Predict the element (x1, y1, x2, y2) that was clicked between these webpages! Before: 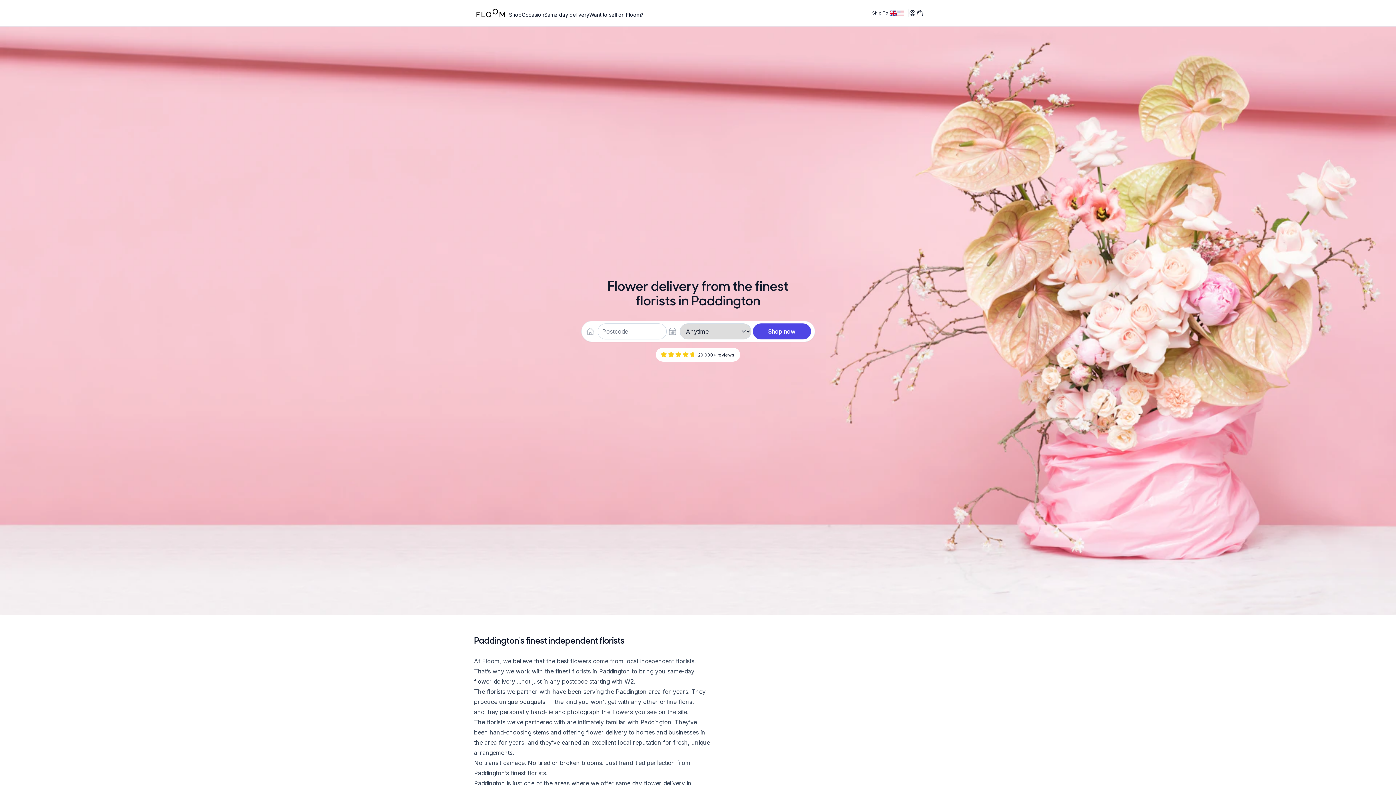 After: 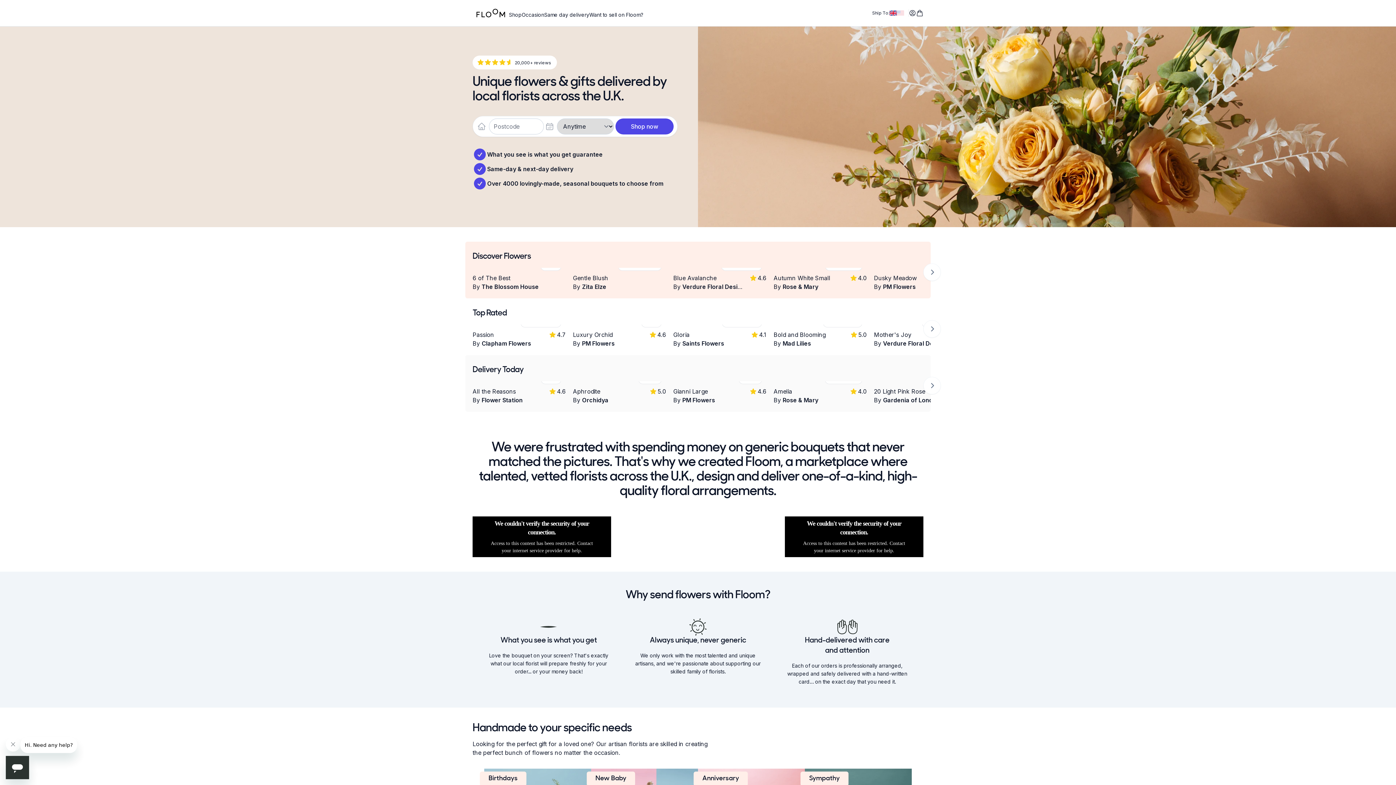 Action: bbox: (472, 8, 509, 17) label: Floom